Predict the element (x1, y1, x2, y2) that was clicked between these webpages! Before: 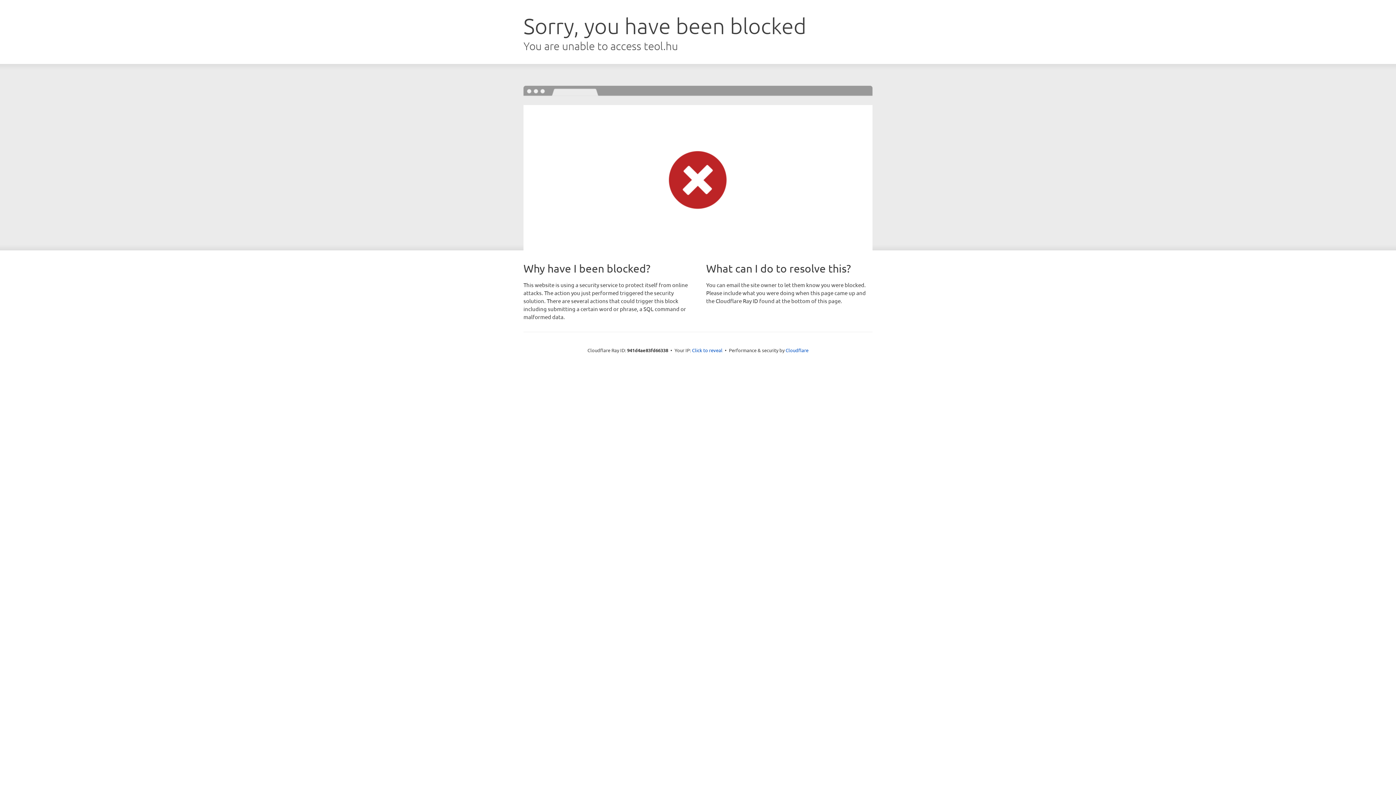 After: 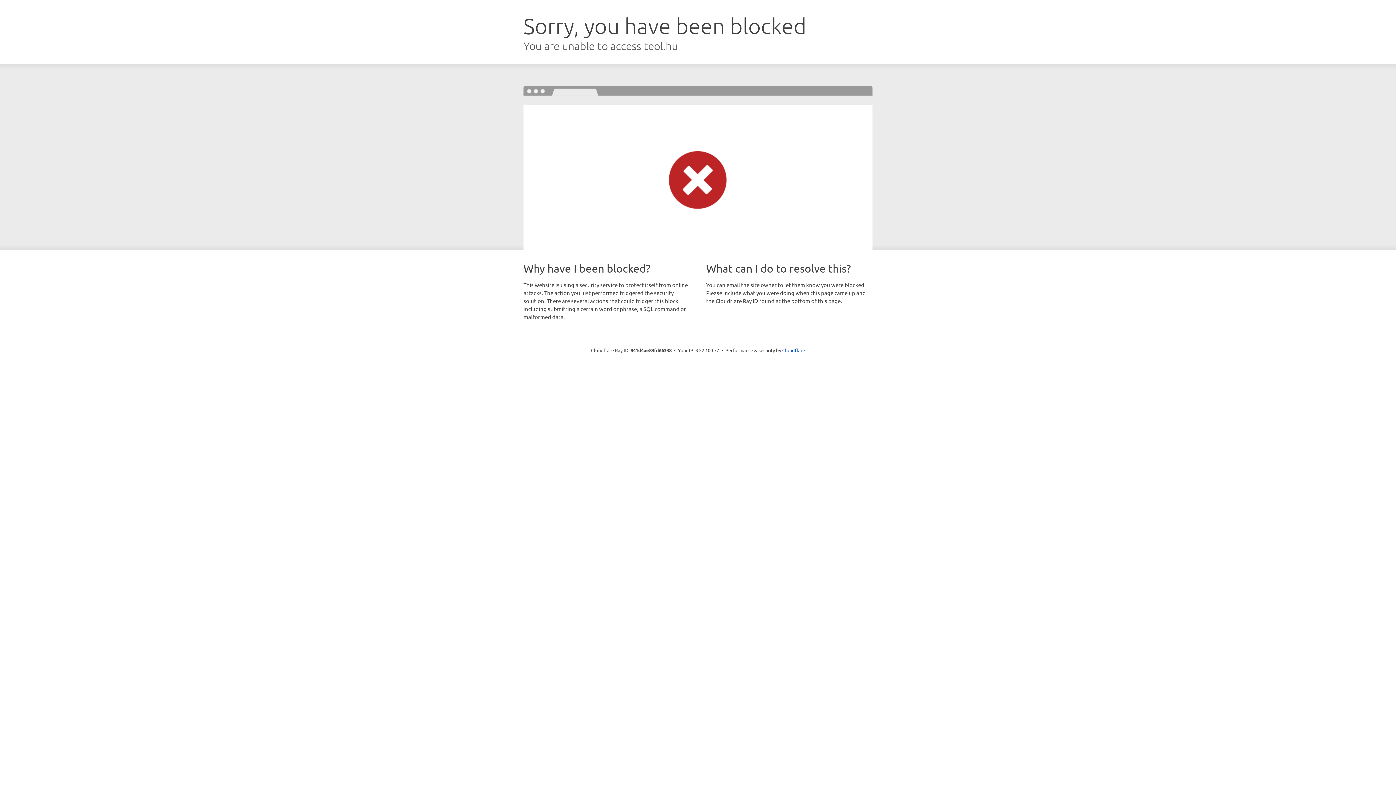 Action: bbox: (692, 346, 722, 353) label: Click to reveal